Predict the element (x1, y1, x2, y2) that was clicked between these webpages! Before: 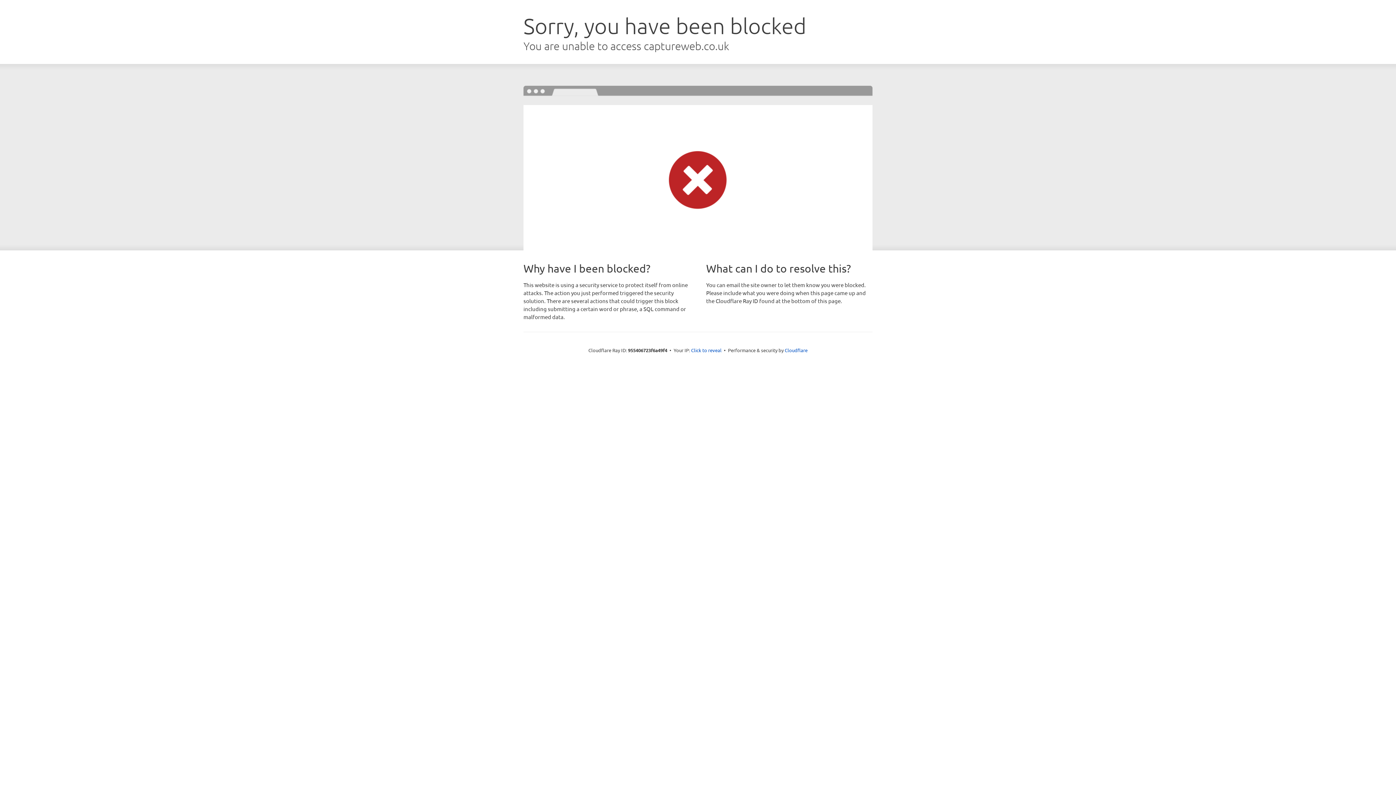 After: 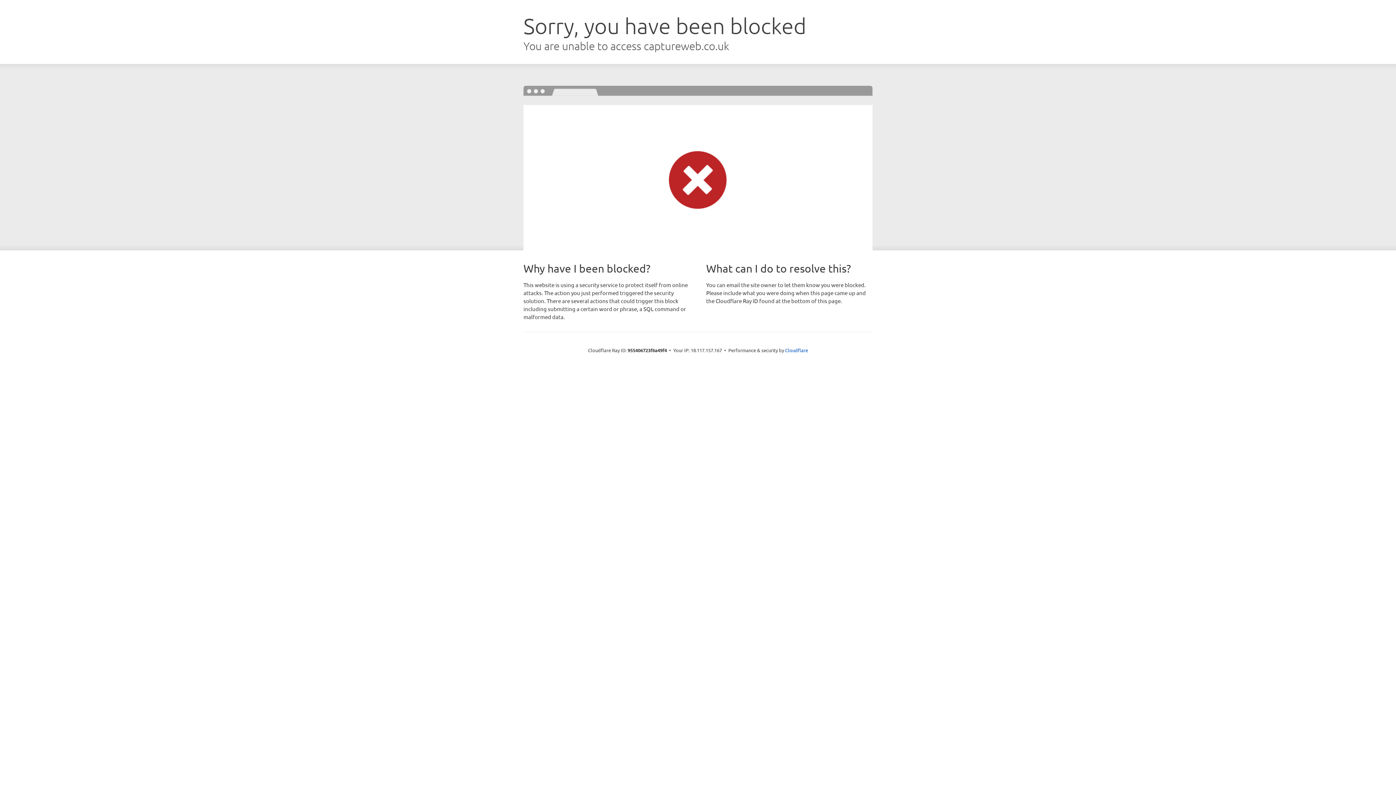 Action: bbox: (691, 346, 721, 353) label: Click to reveal